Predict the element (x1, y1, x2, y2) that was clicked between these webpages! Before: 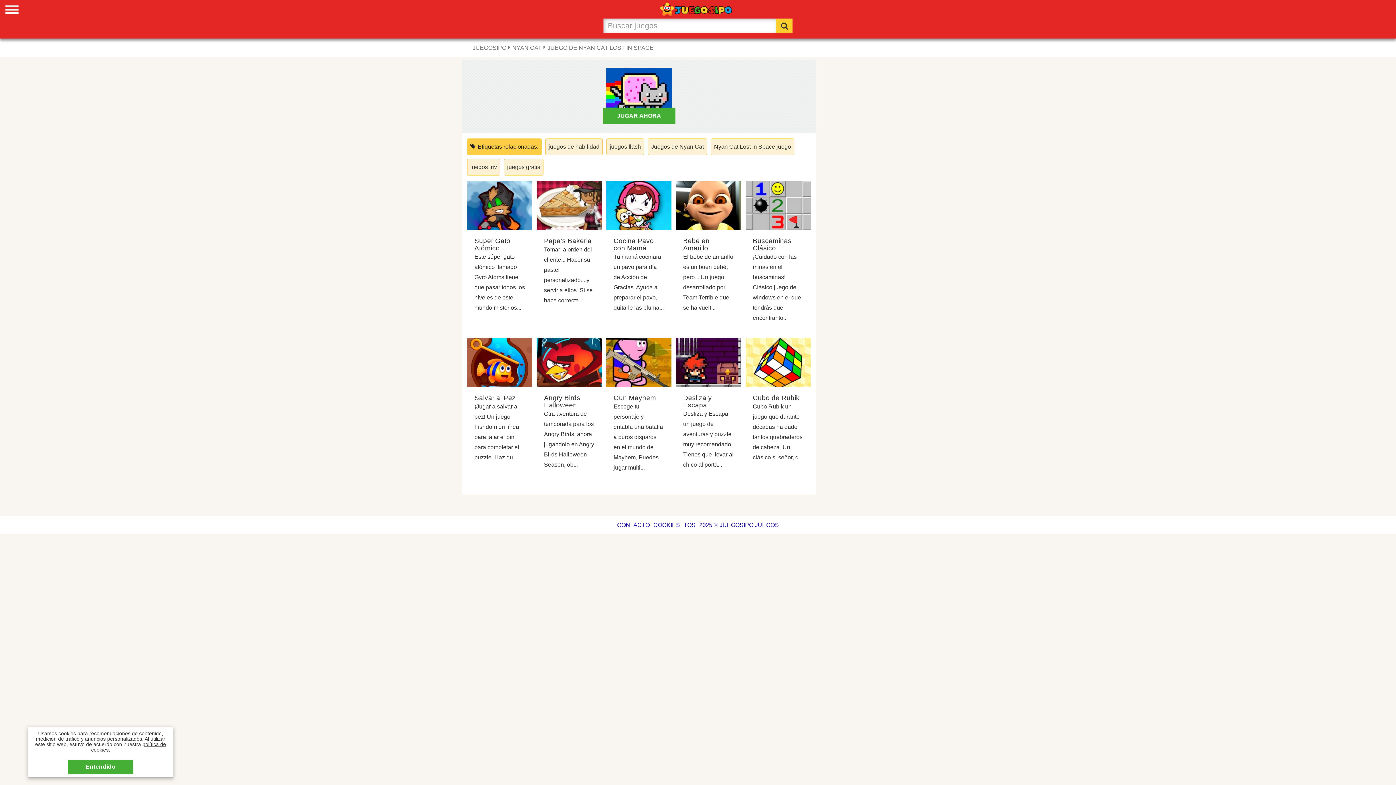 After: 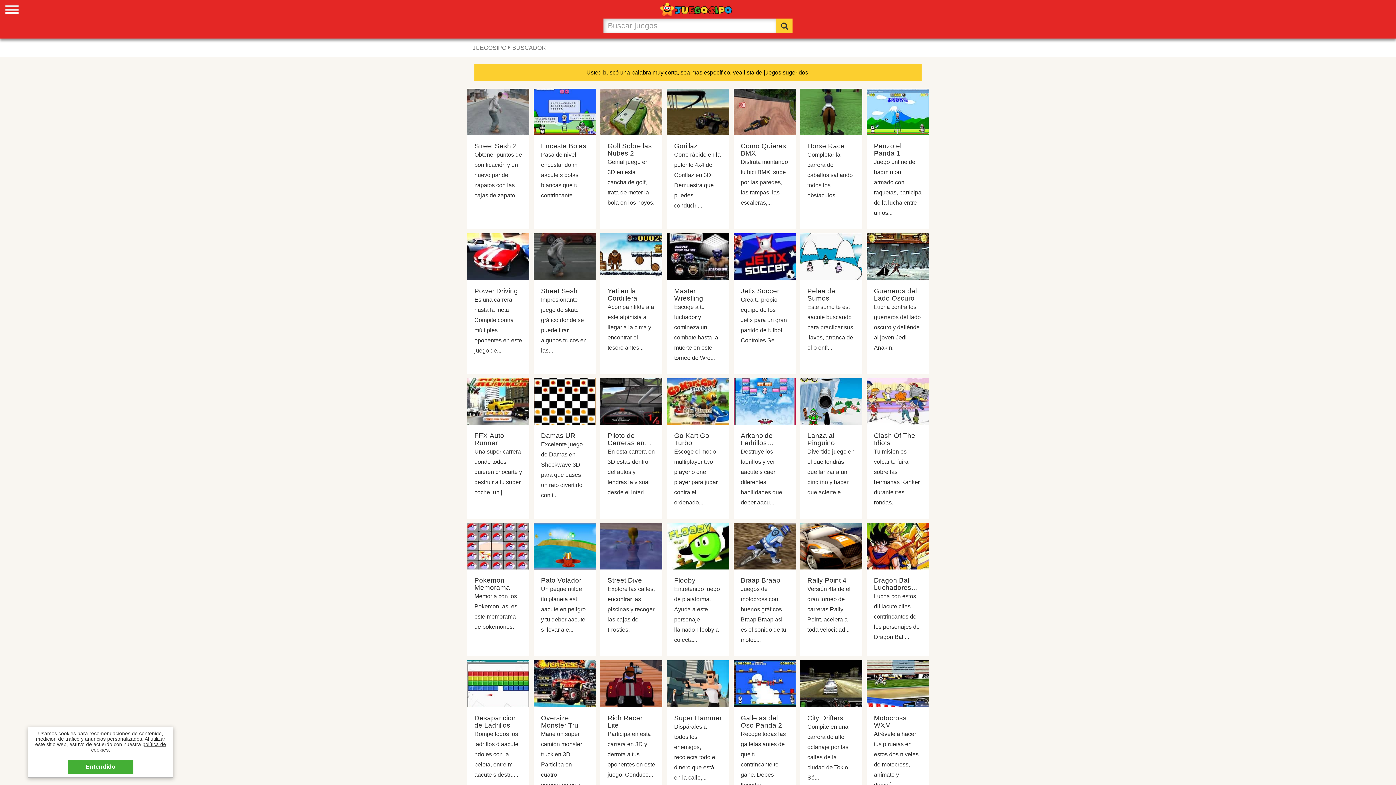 Action: bbox: (776, 18, 792, 33)